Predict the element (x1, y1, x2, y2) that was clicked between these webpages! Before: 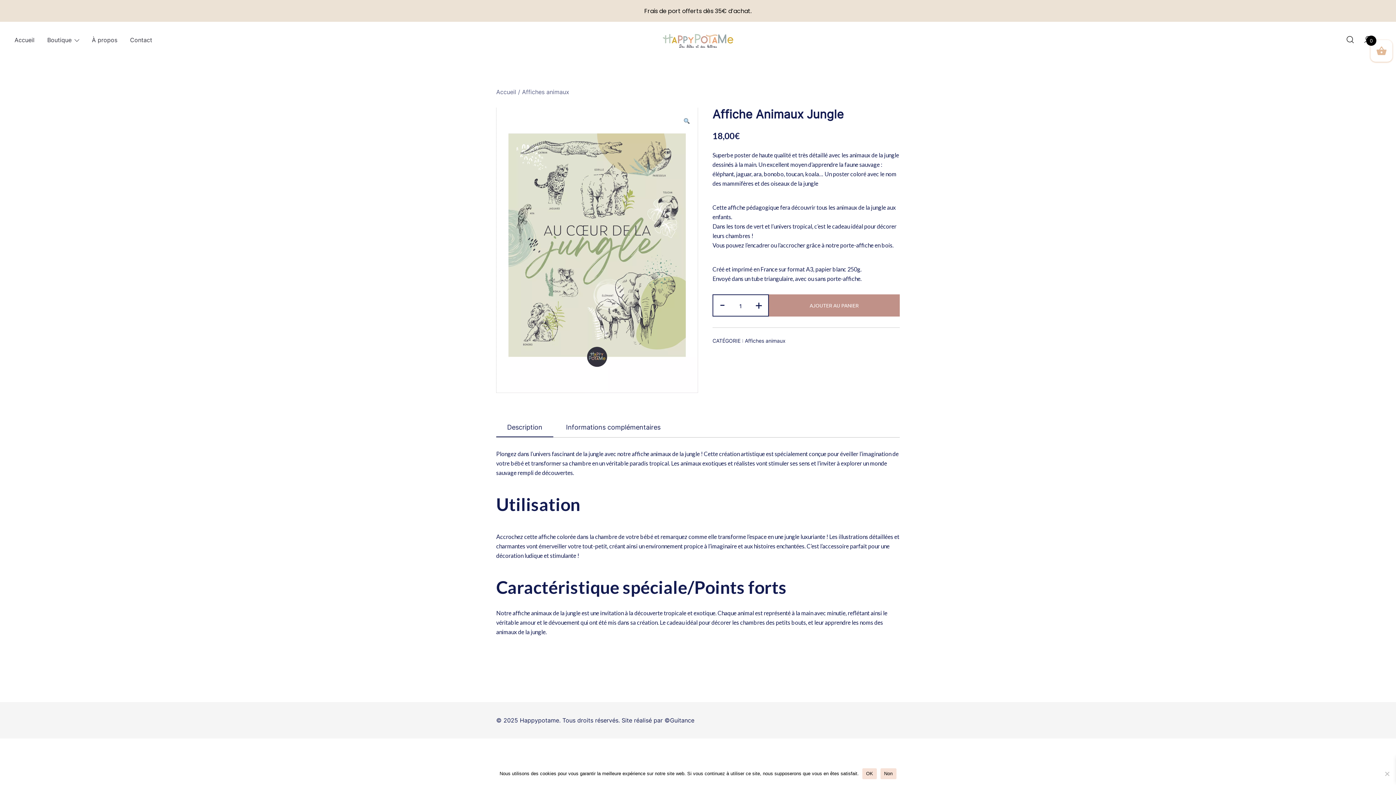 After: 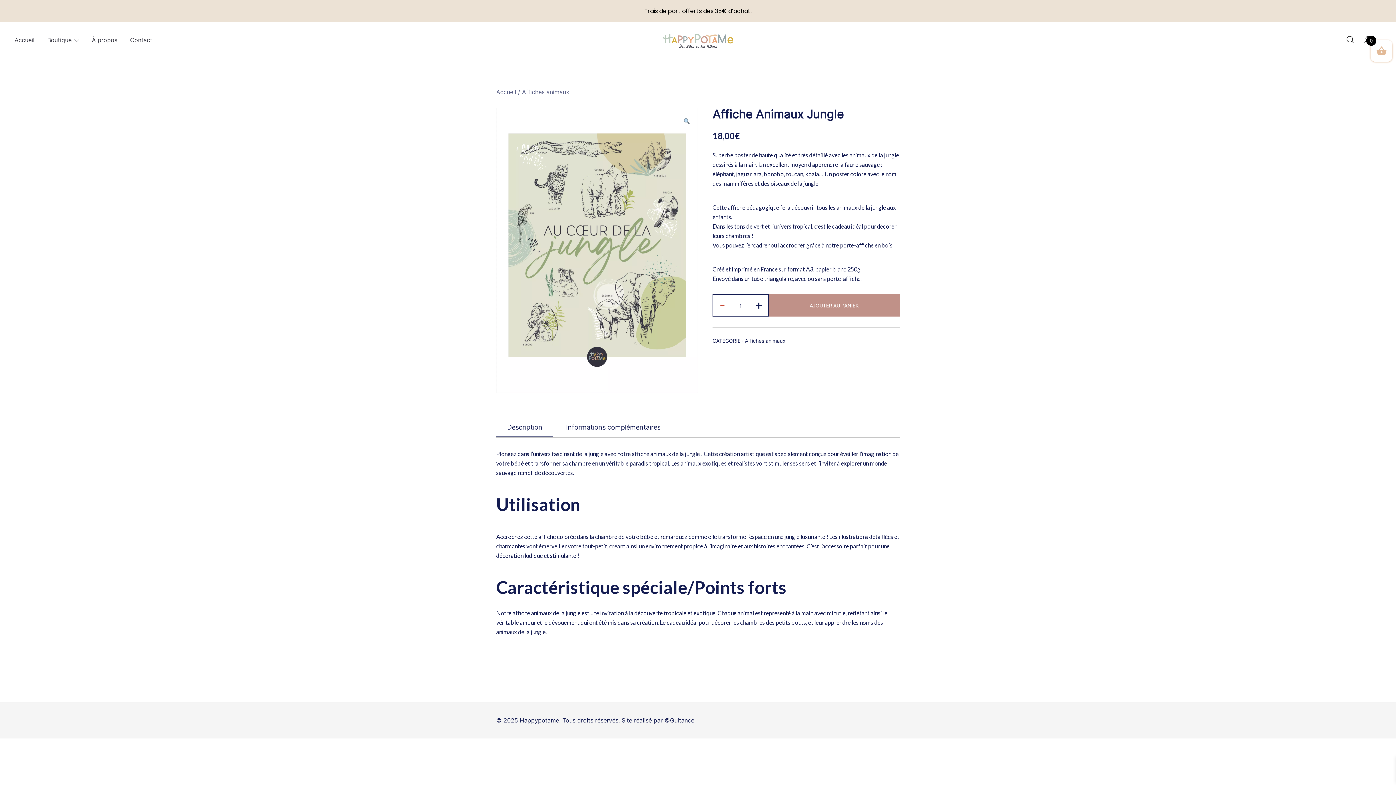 Action: bbox: (713, 295, 731, 316) label: -